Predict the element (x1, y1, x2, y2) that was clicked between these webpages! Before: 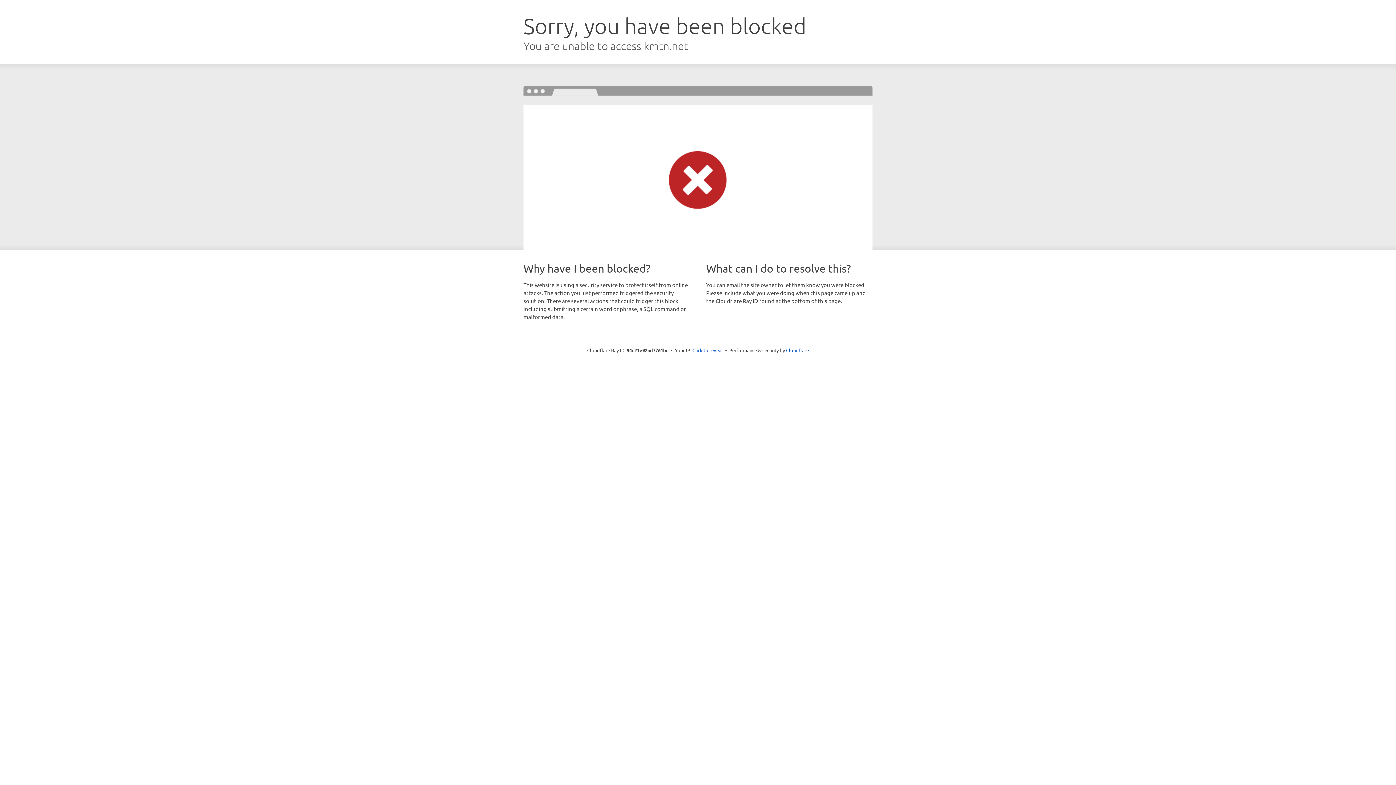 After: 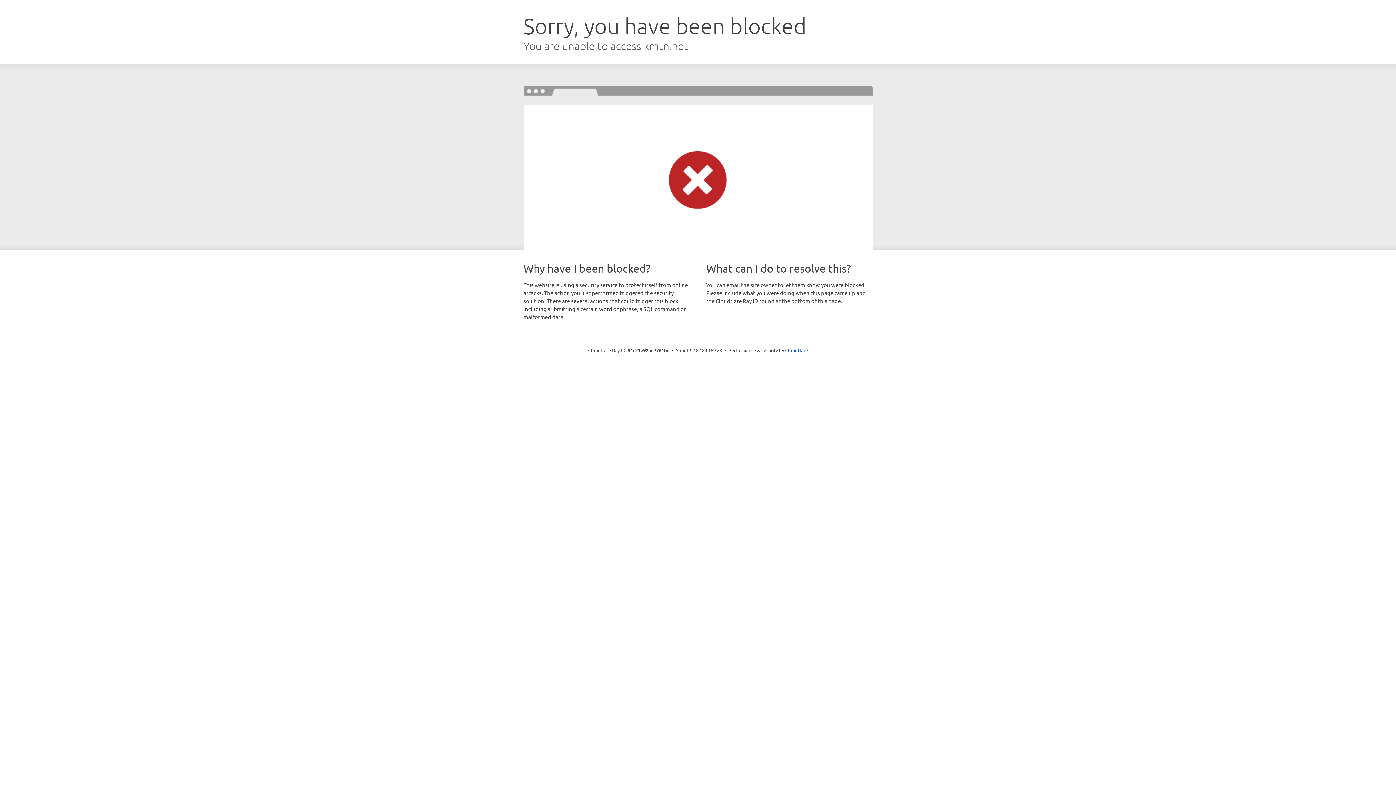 Action: label: Click to reveal bbox: (692, 346, 723, 353)